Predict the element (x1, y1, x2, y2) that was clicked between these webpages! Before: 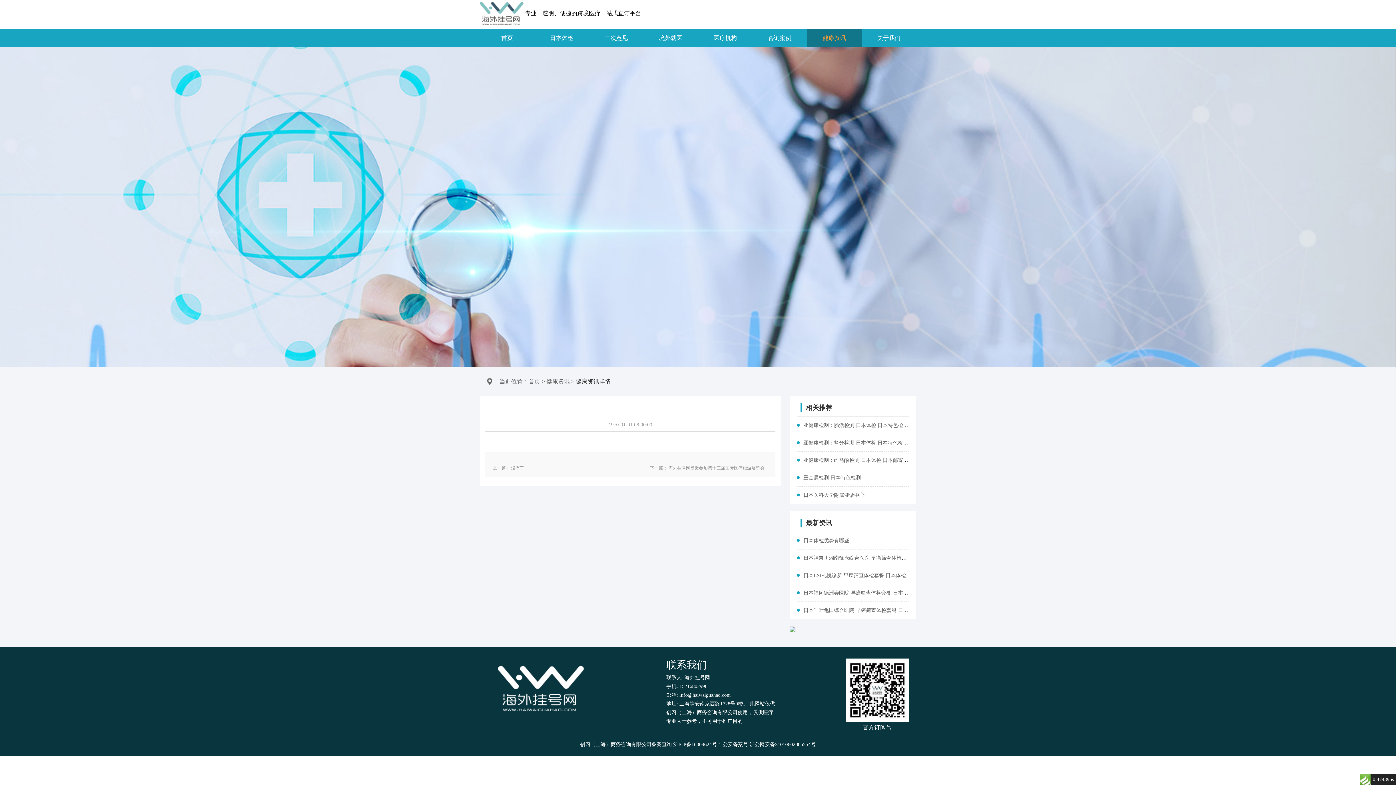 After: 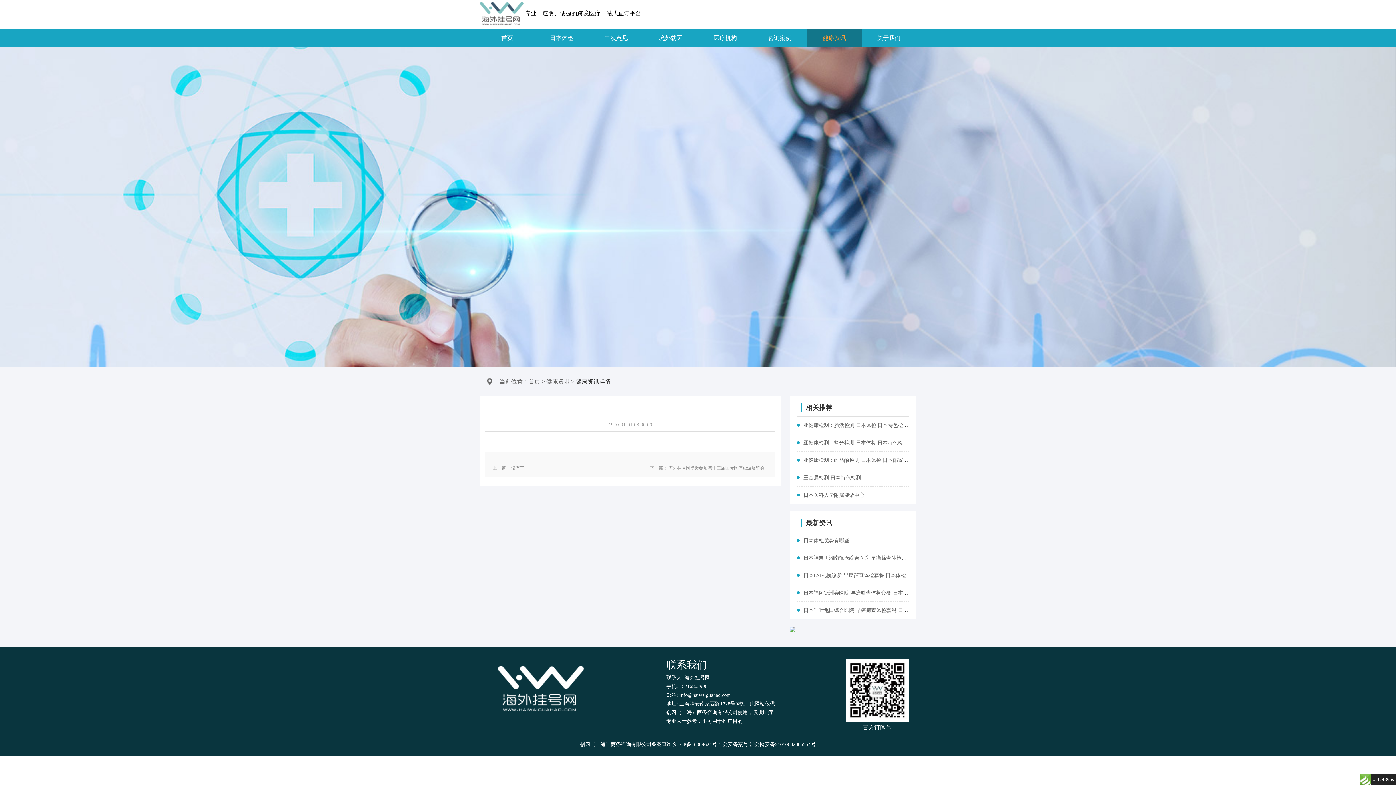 Action: label: 健康资讯详情 bbox: (576, 378, 610, 384)